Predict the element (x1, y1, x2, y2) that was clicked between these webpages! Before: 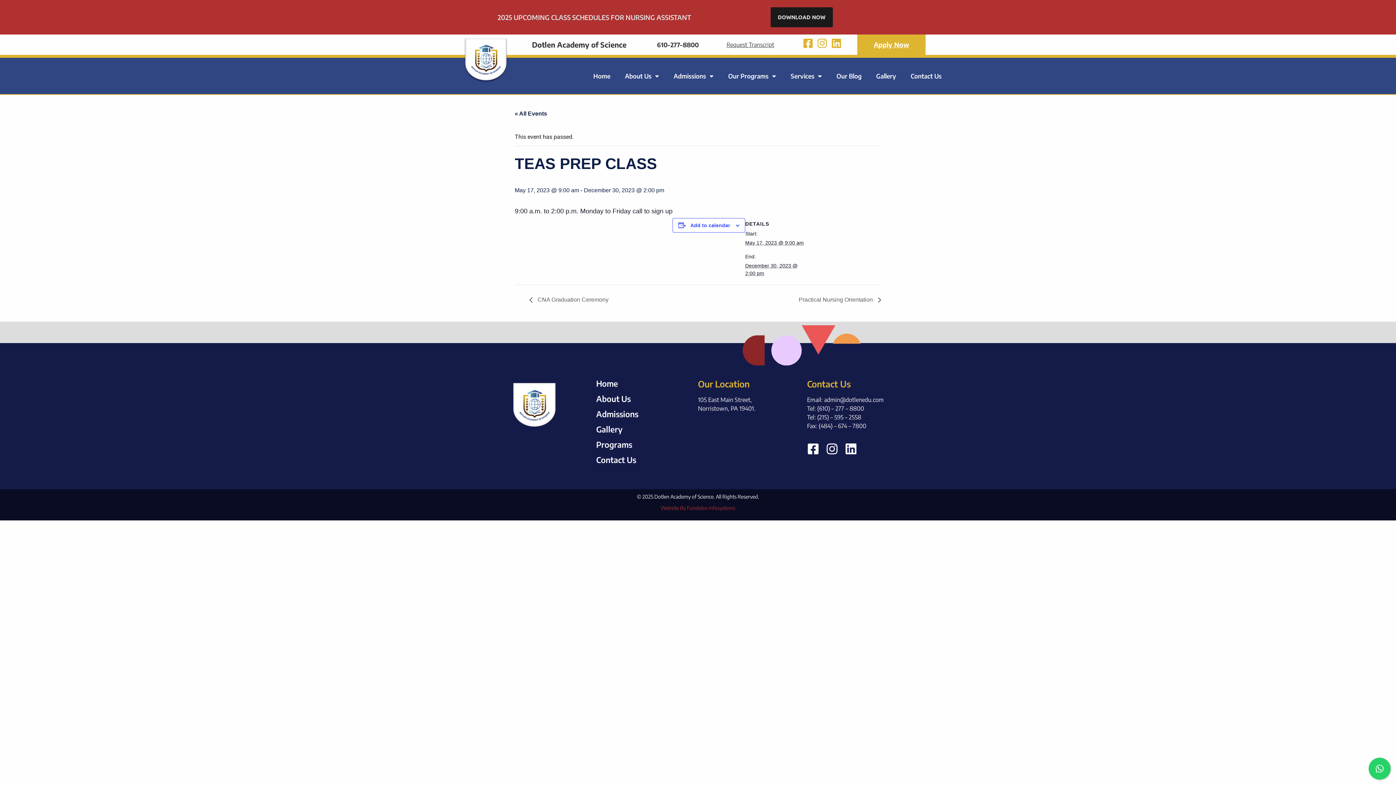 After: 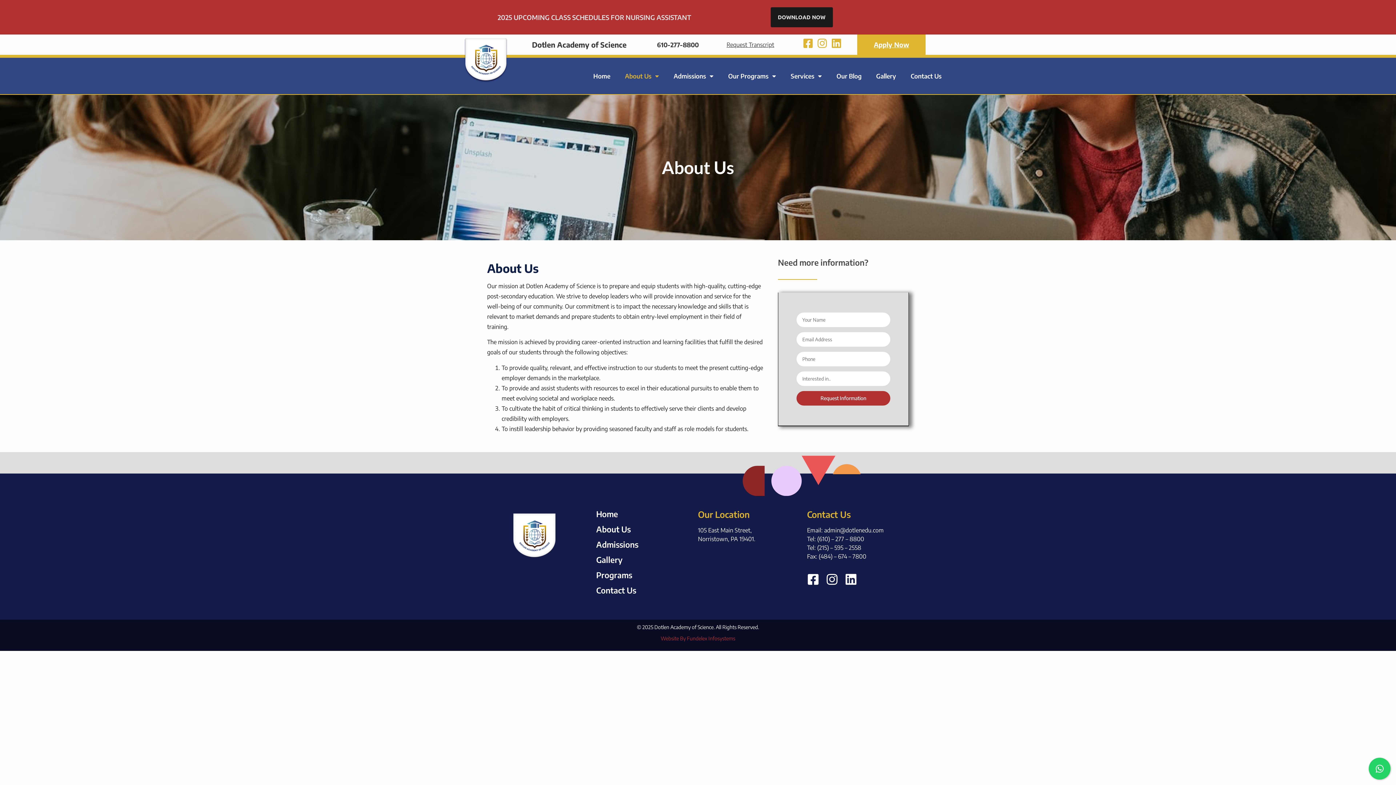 Action: label: About Us bbox: (596, 393, 630, 404)